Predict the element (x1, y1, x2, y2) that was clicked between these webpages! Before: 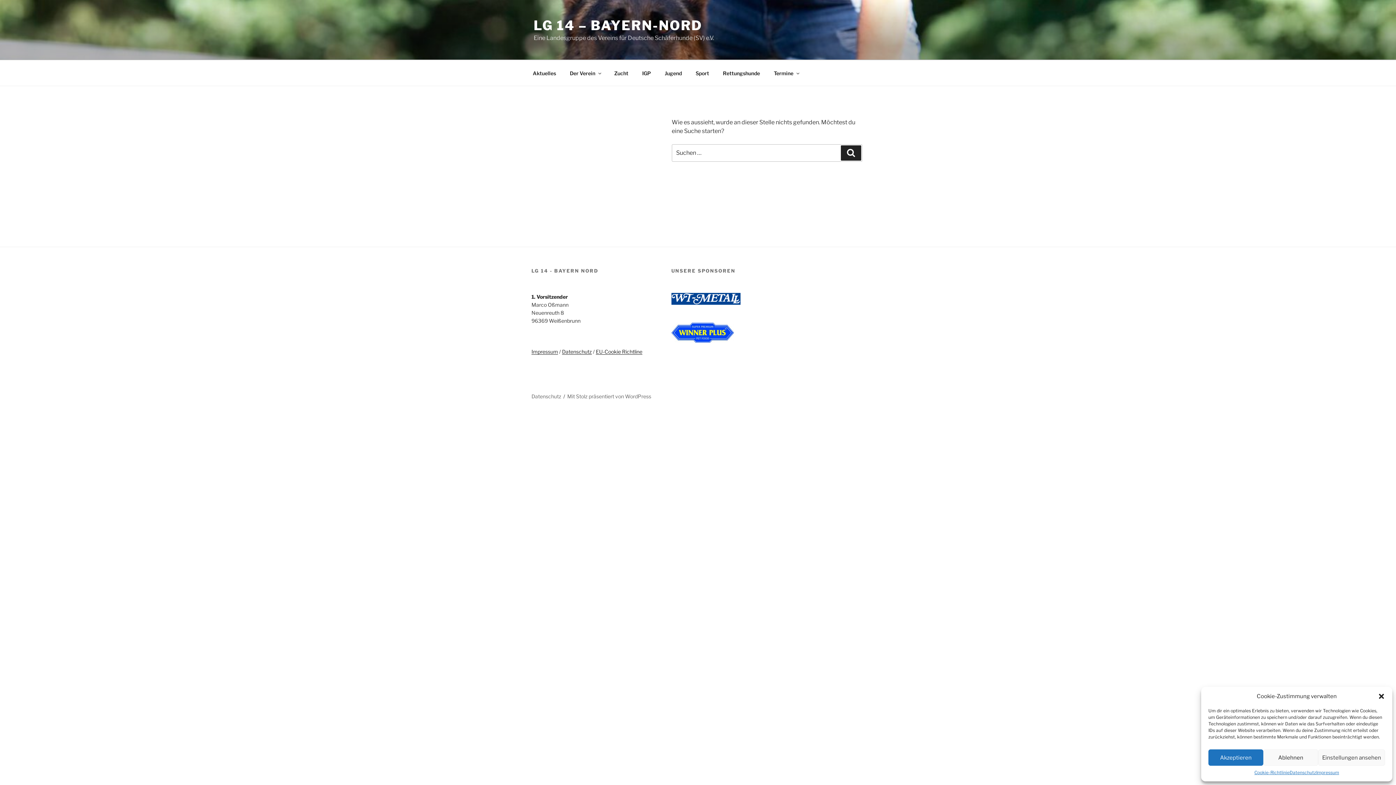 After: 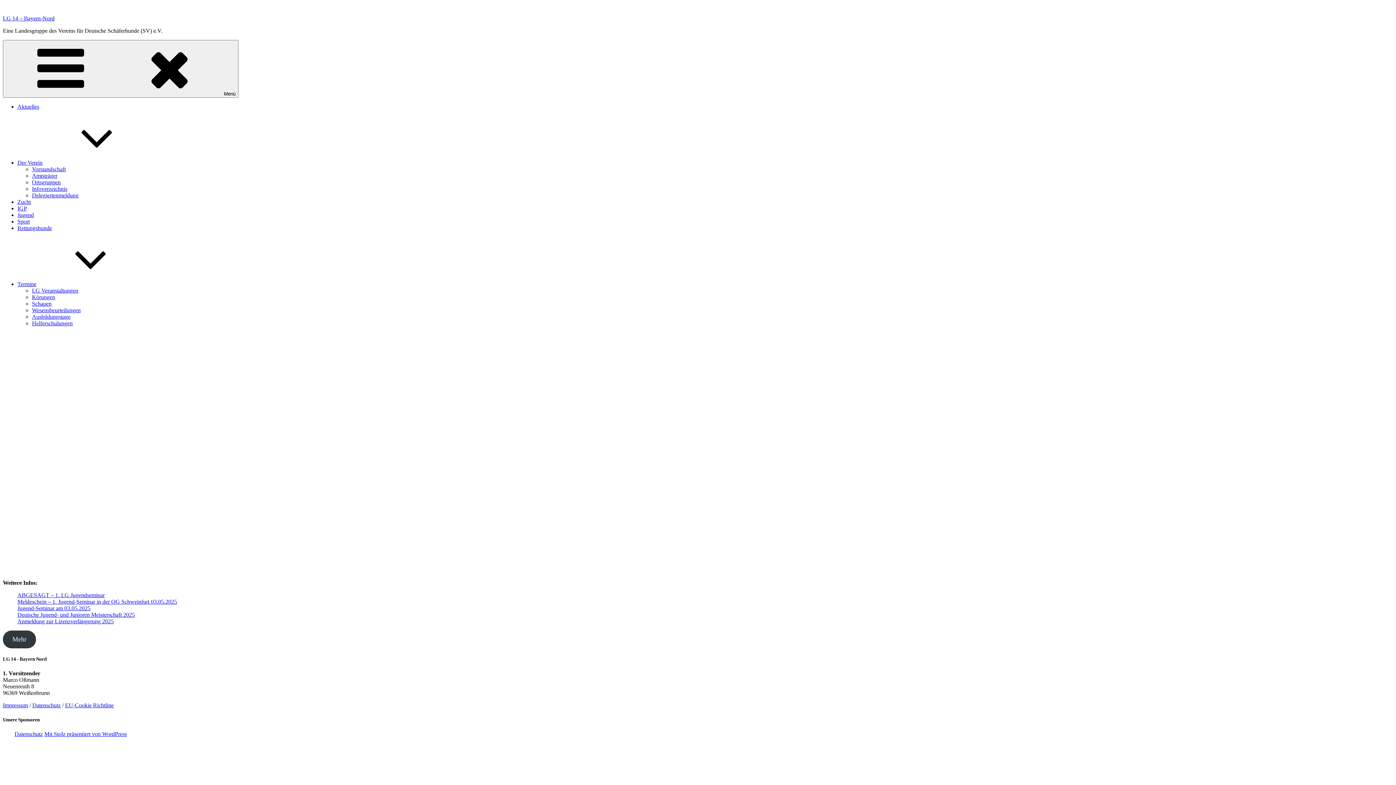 Action: bbox: (658, 64, 688, 82) label: Jugend